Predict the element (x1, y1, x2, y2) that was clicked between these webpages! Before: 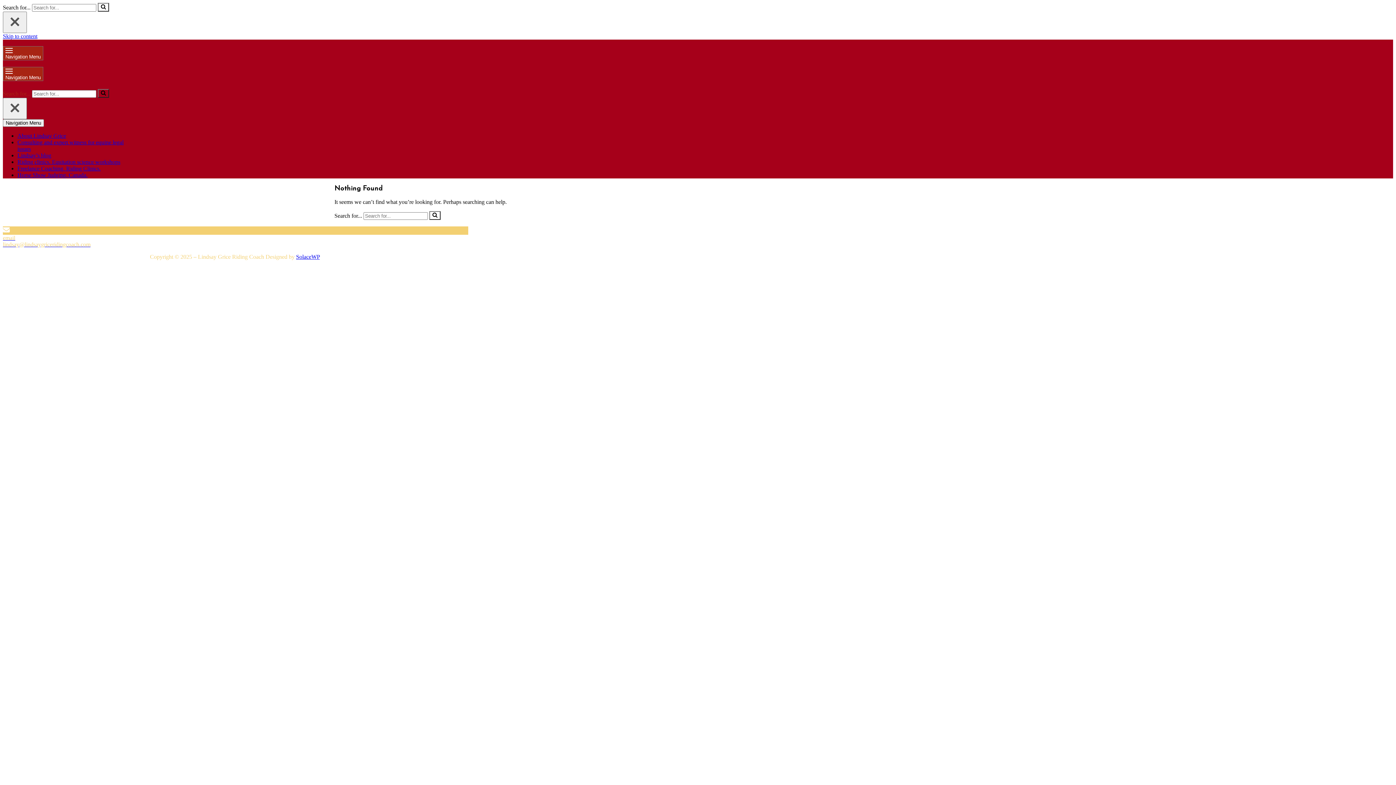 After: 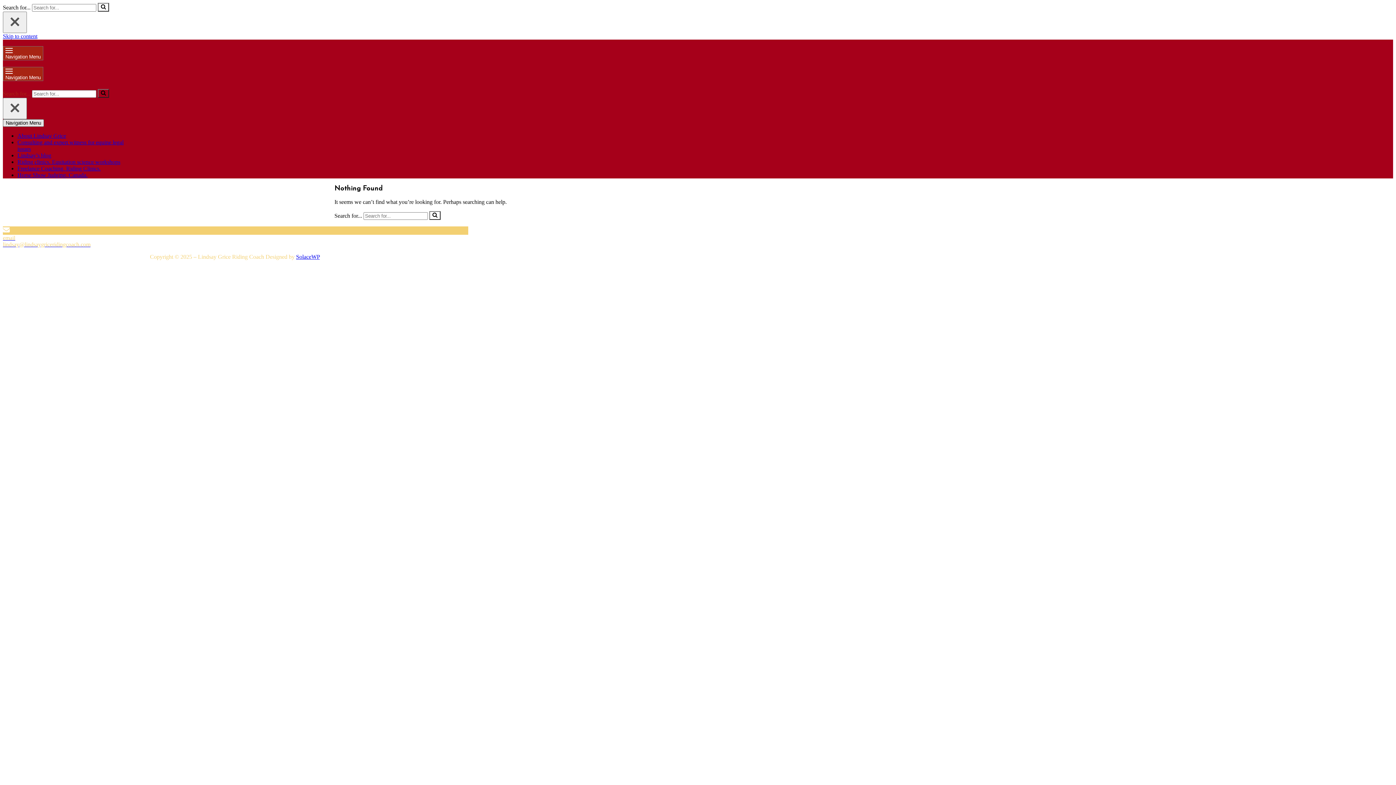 Action: bbox: (2, 119, 44, 126) label: Navigation Menu 